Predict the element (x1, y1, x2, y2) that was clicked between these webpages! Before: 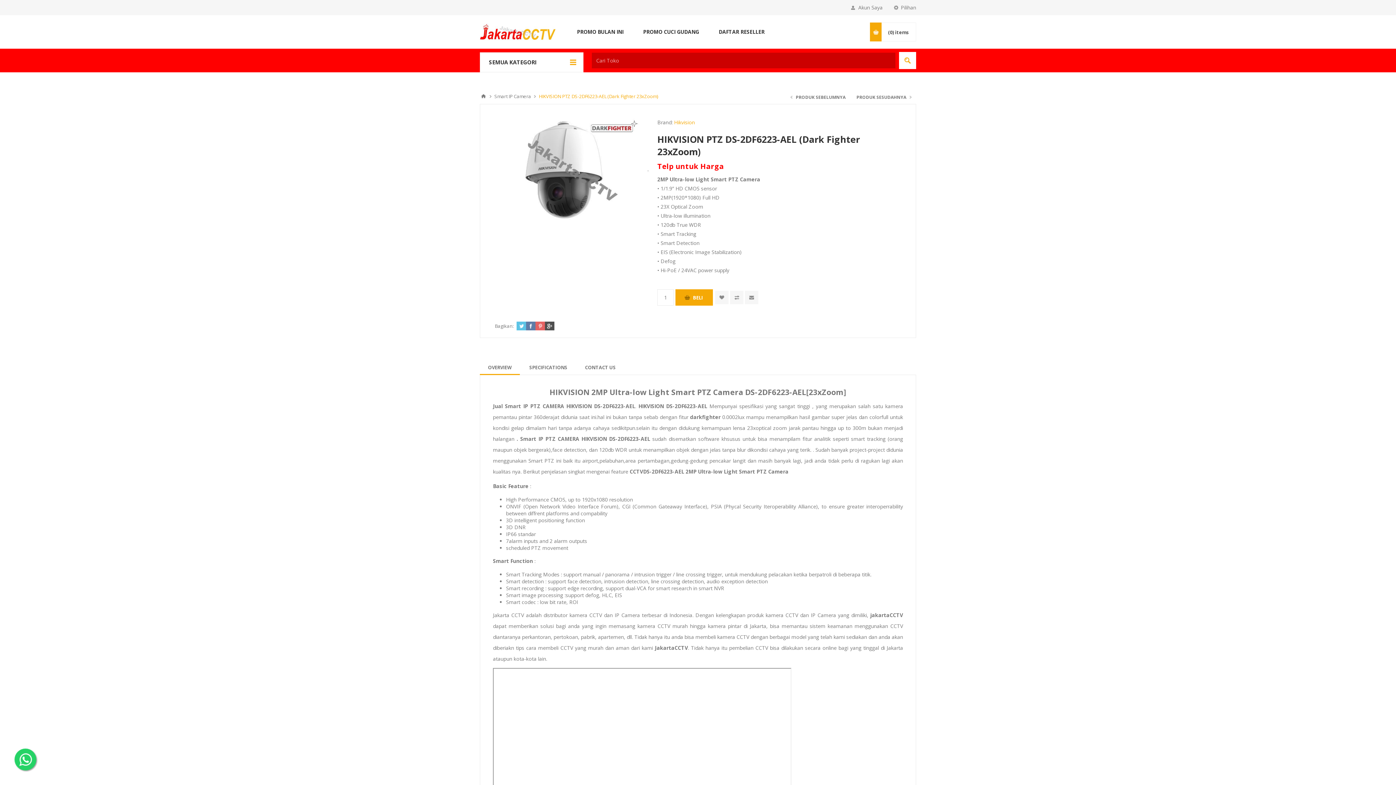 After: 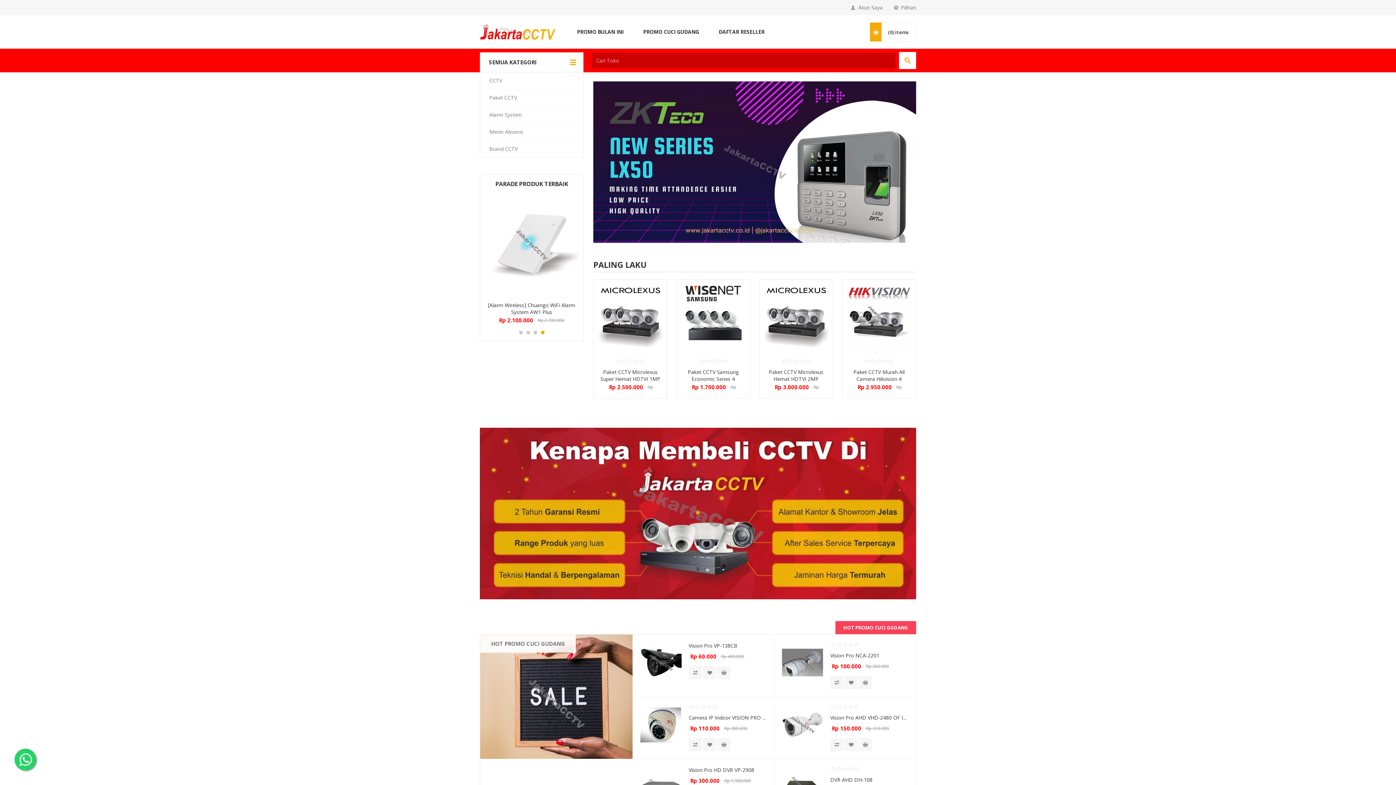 Action: bbox: (480, 23, 555, 40)